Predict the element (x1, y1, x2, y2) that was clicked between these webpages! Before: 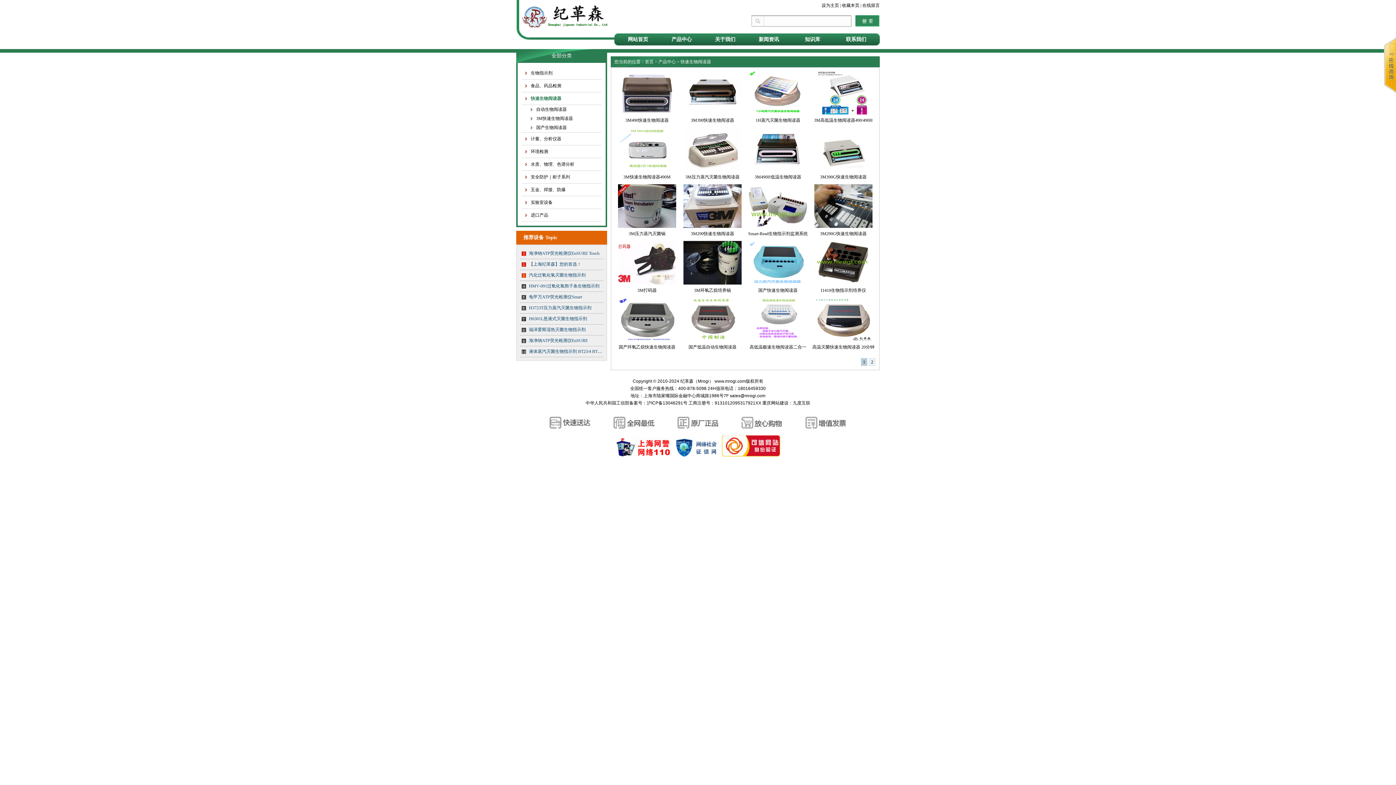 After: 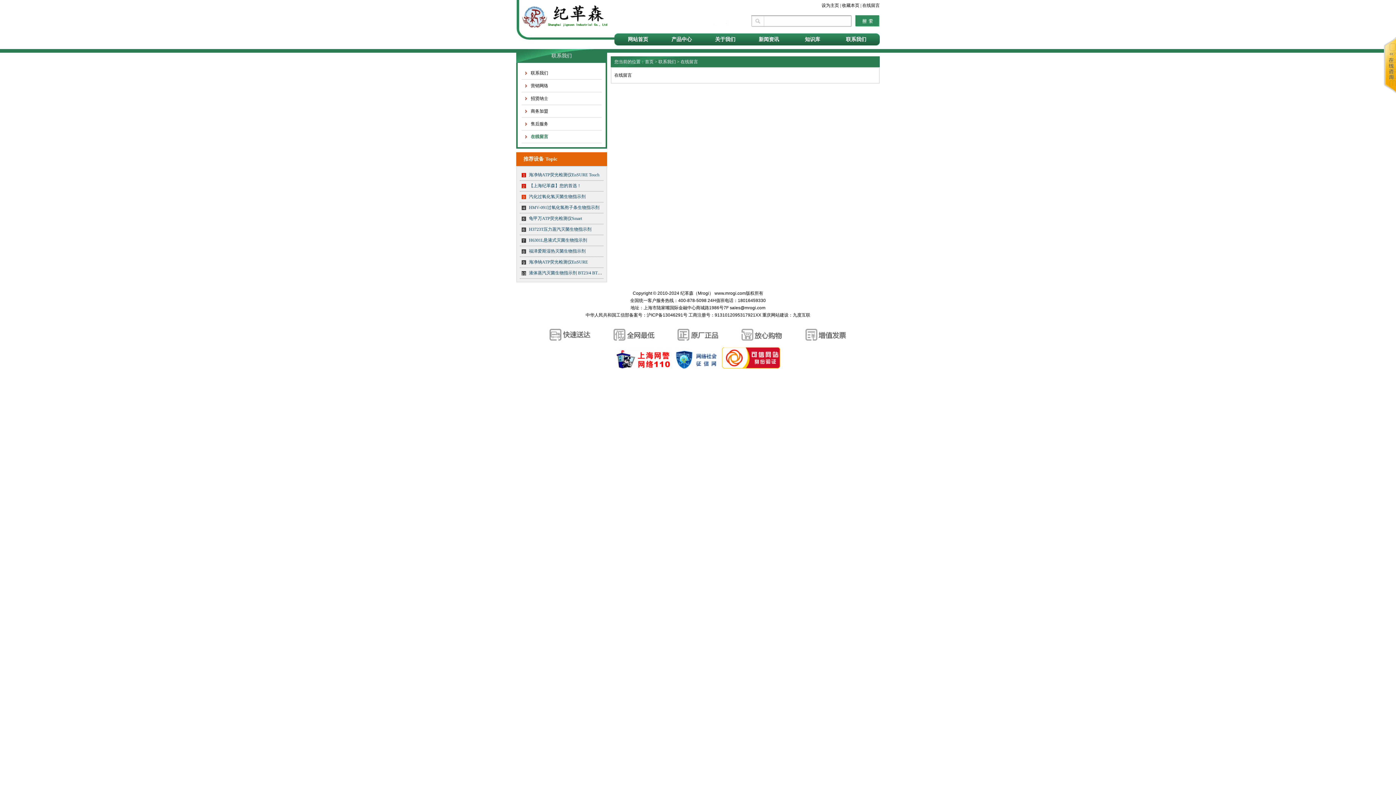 Action: label: 在线留言 bbox: (862, 2, 880, 8)